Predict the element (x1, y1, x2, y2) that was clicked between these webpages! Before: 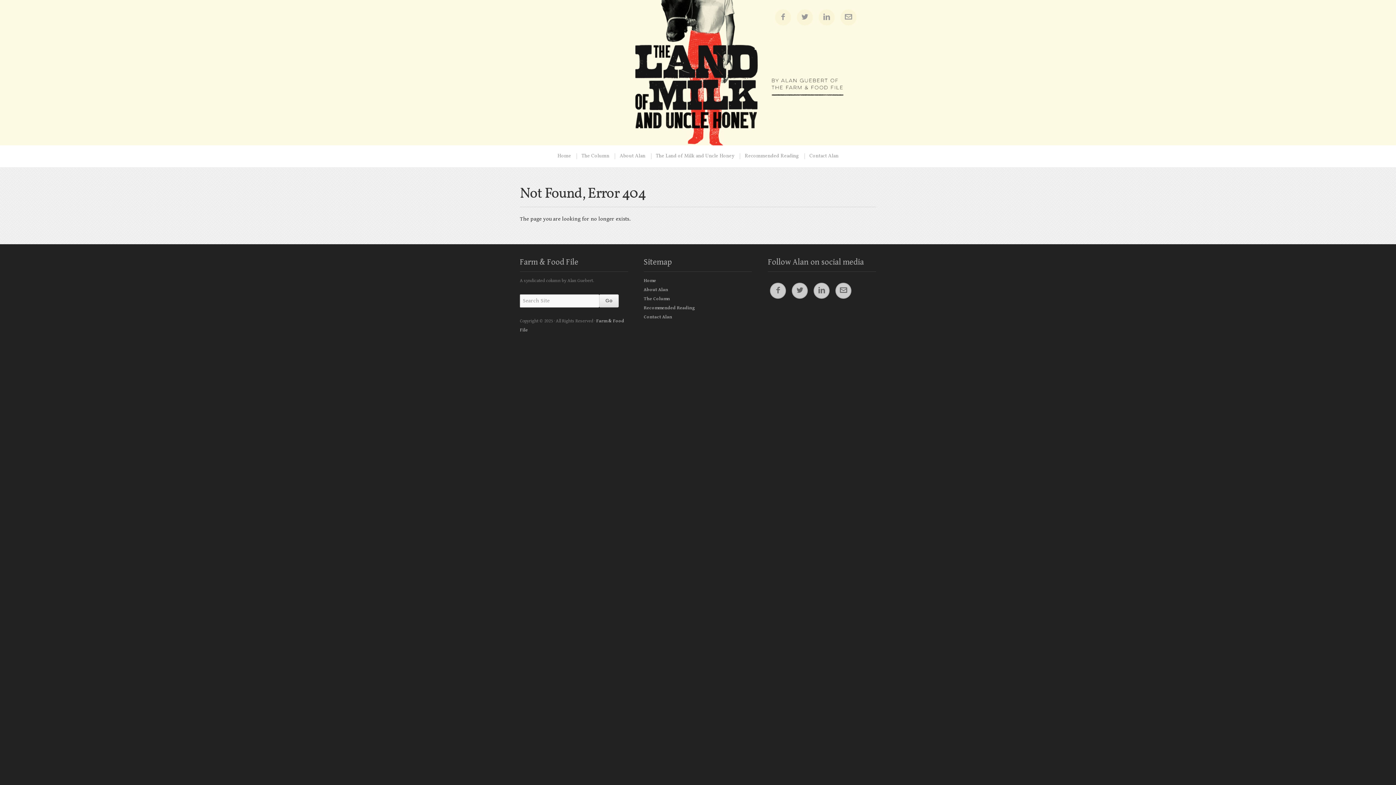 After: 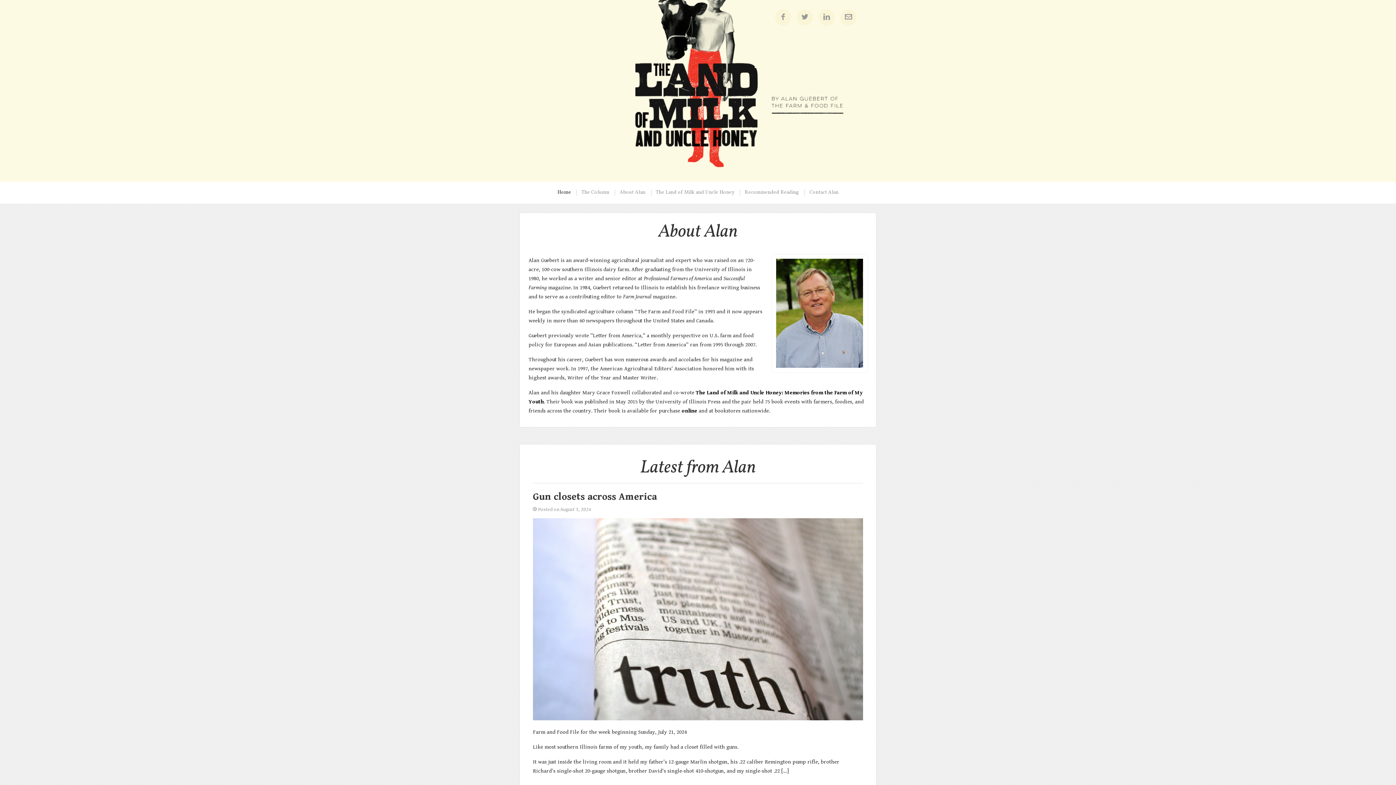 Action: bbox: (520, 257, 578, 266) label: Farm & Food File